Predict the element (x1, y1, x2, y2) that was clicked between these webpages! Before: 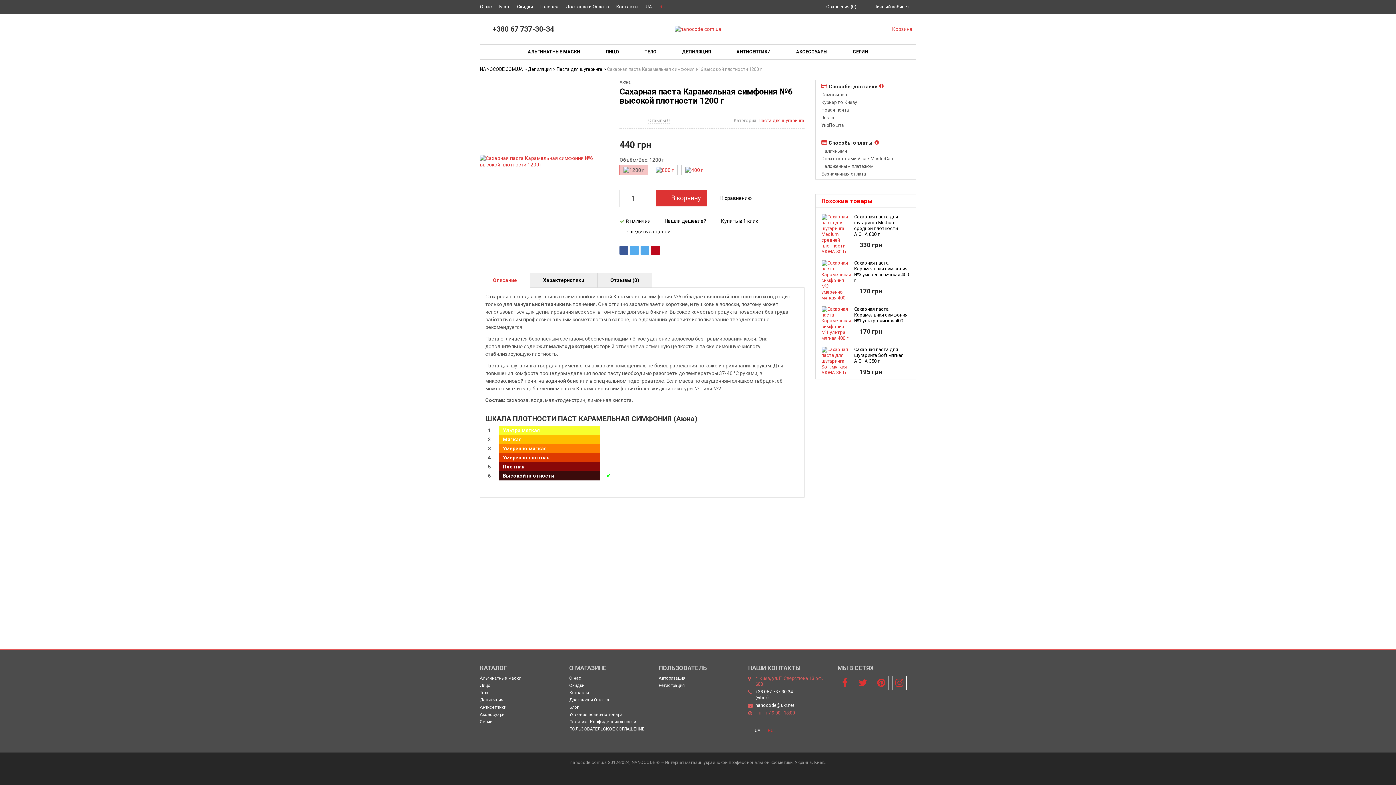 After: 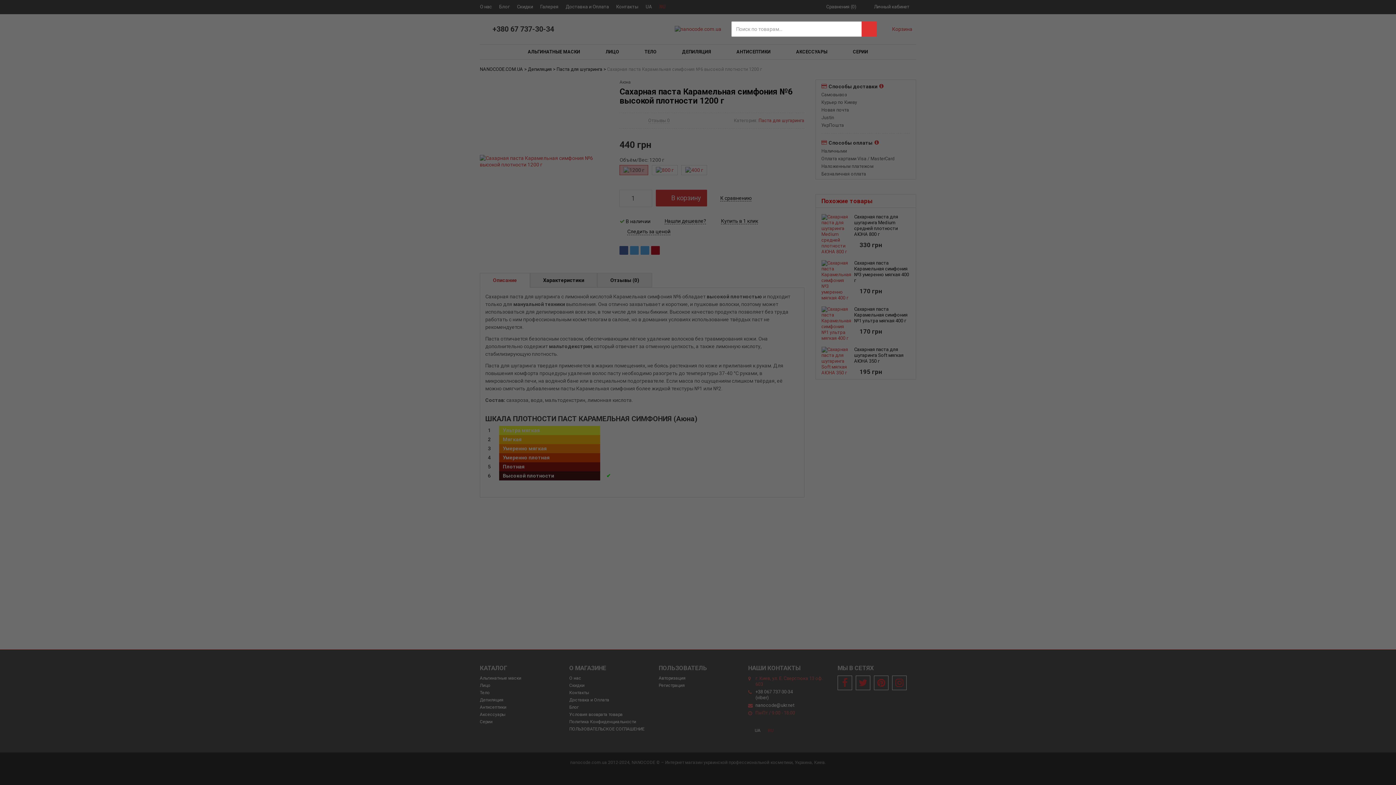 Action: bbox: (861, 21, 877, 36)